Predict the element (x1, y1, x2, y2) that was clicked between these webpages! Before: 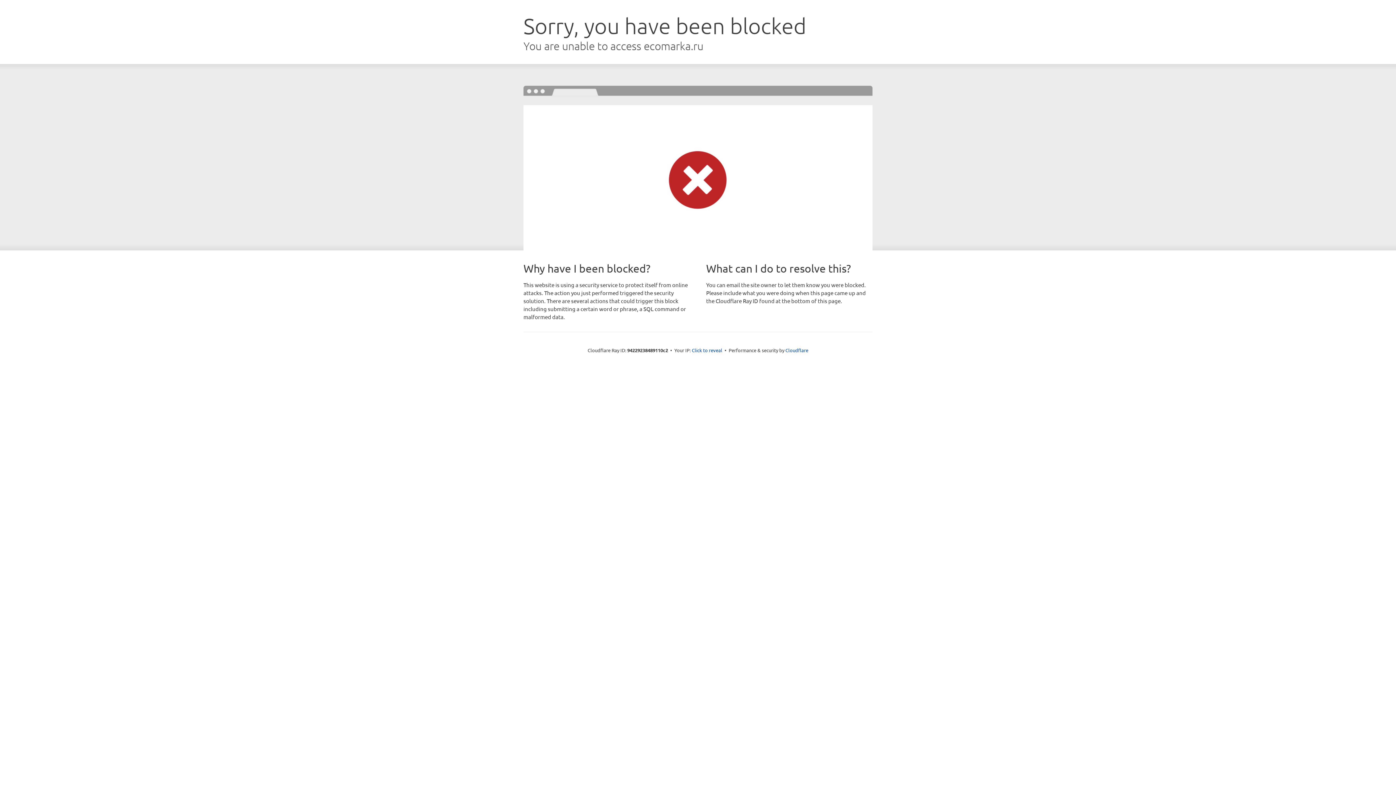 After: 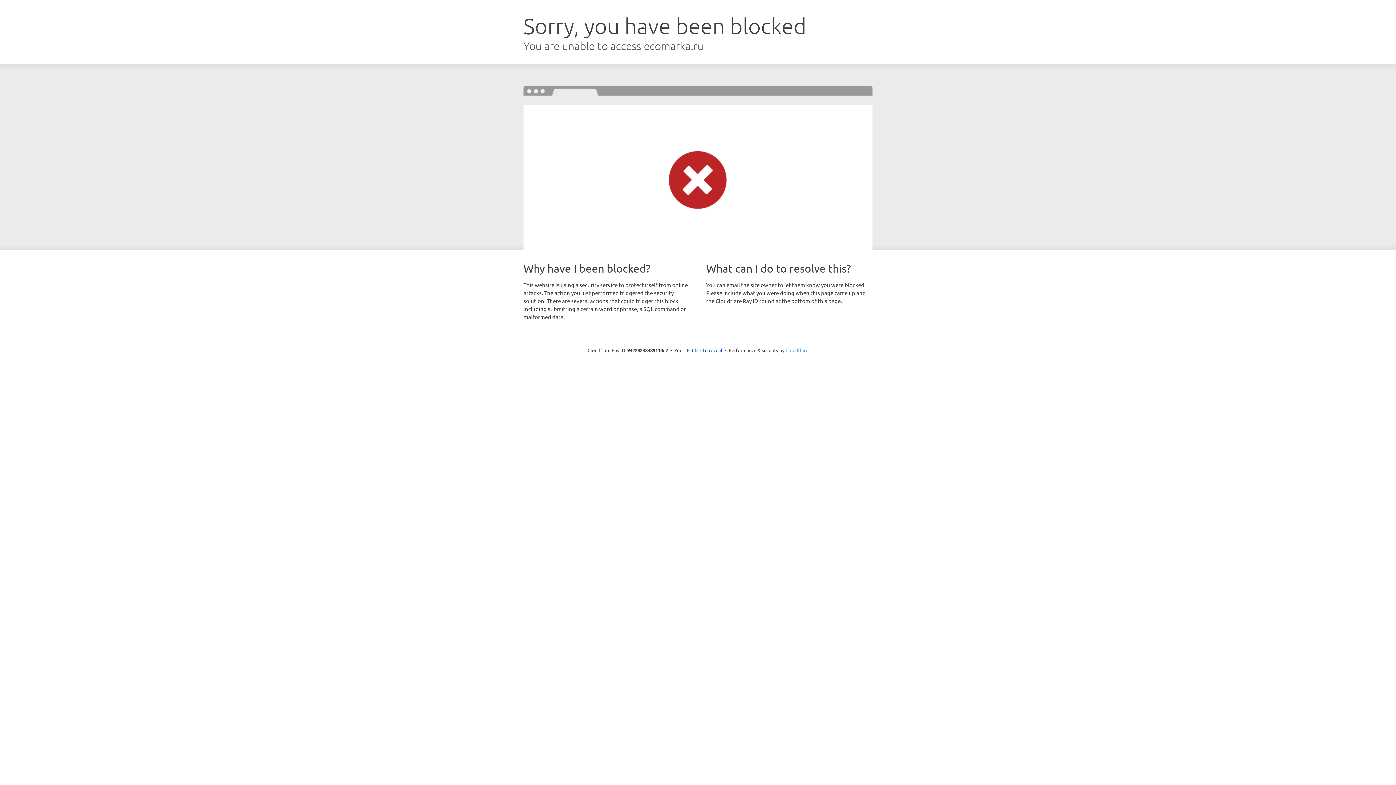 Action: bbox: (785, 347, 808, 353) label: Cloudflare